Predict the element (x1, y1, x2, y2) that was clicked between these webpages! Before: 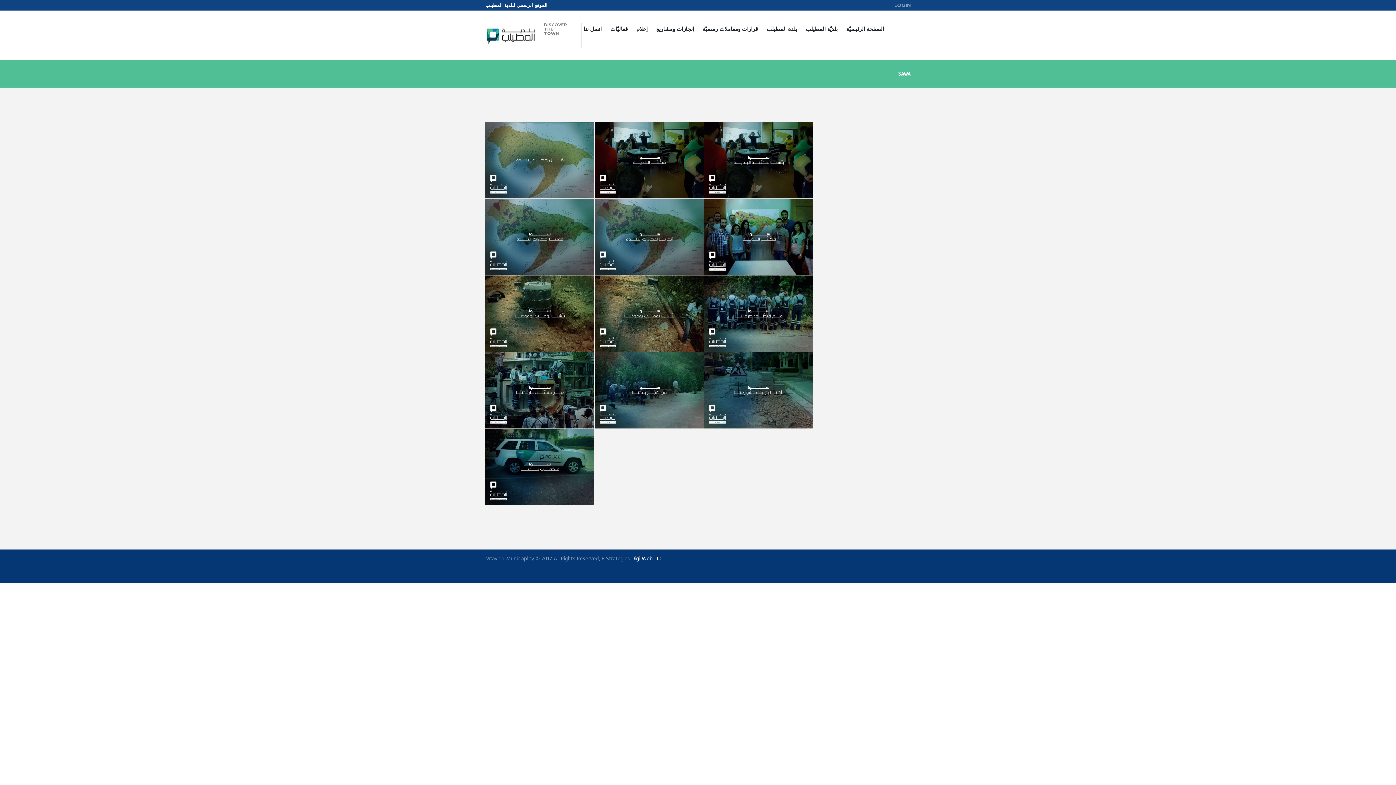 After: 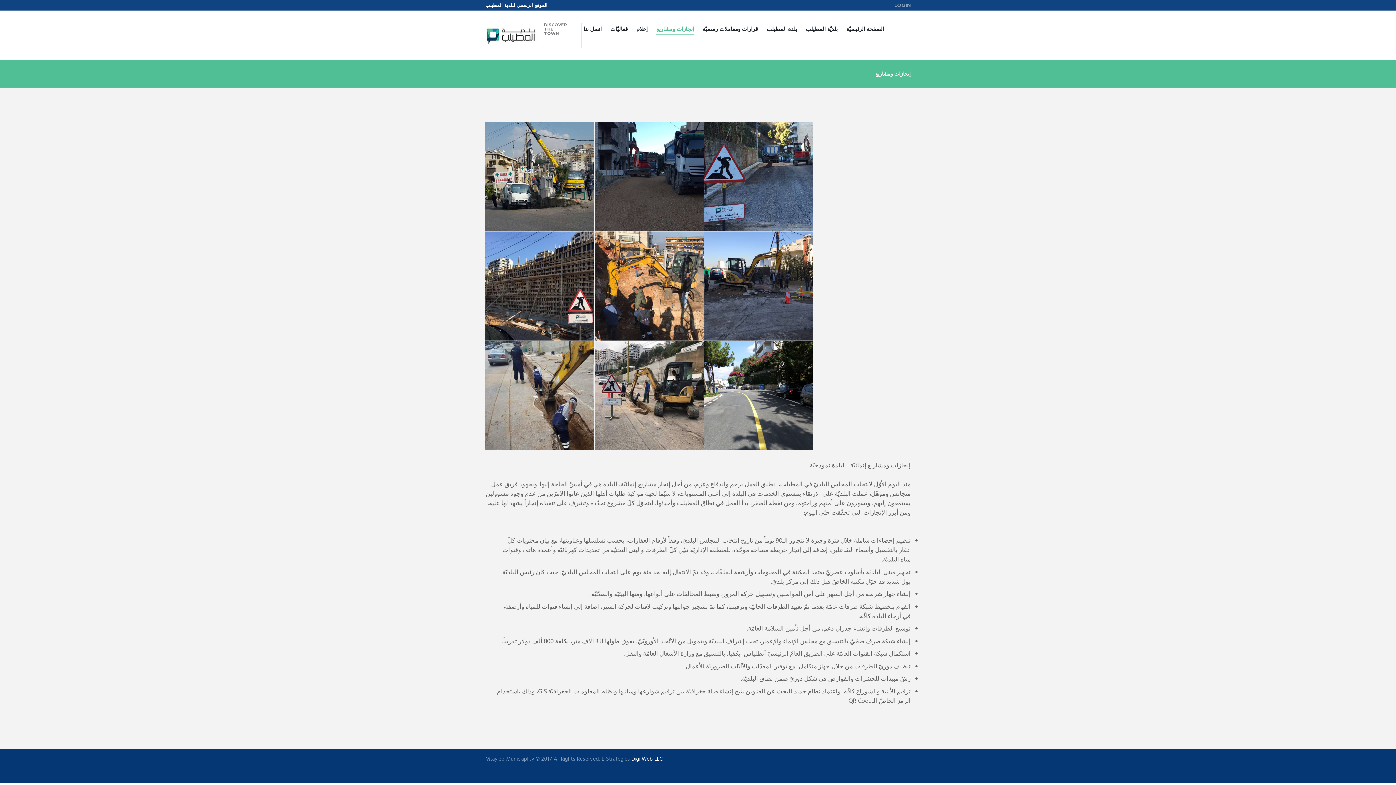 Action: bbox: (652, 13, 698, 46) label: إنجازات ومشاريع